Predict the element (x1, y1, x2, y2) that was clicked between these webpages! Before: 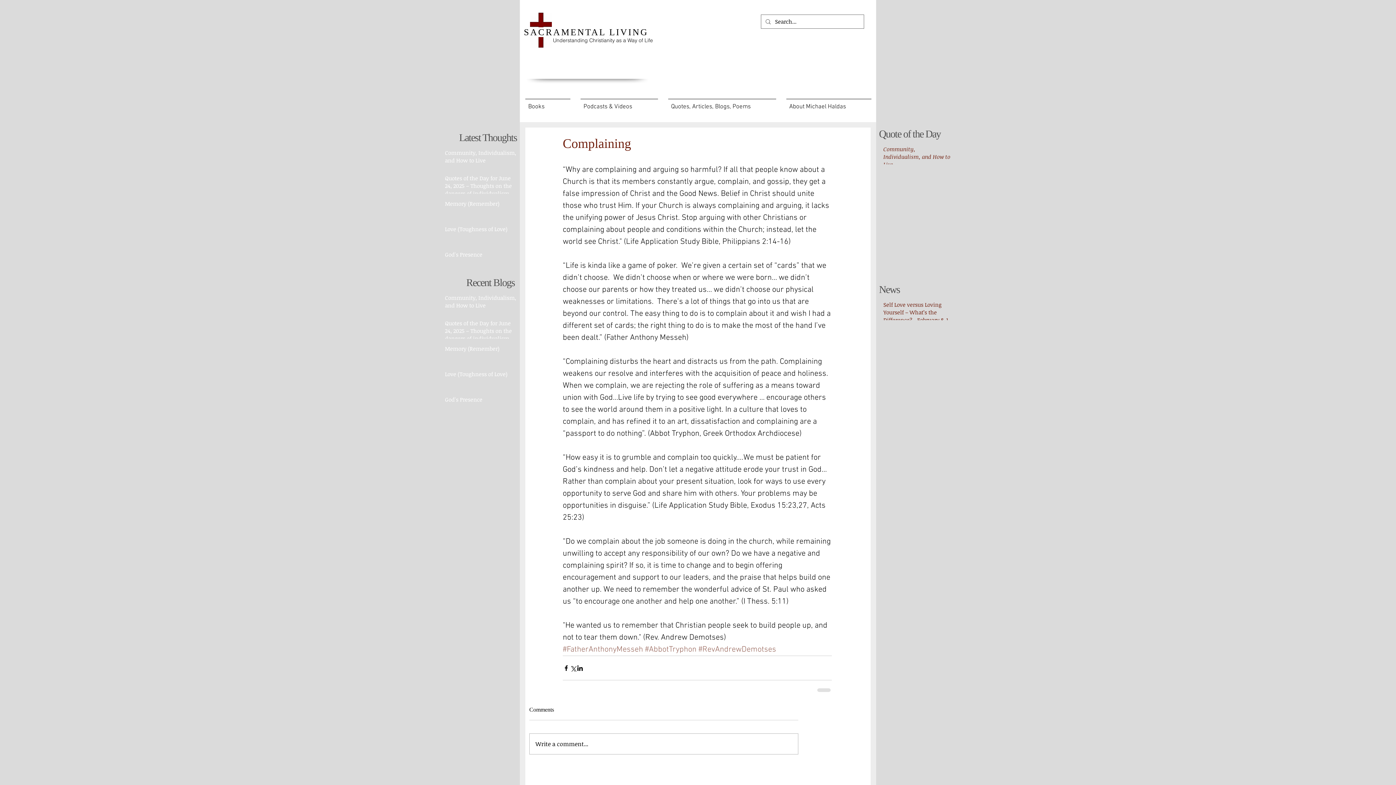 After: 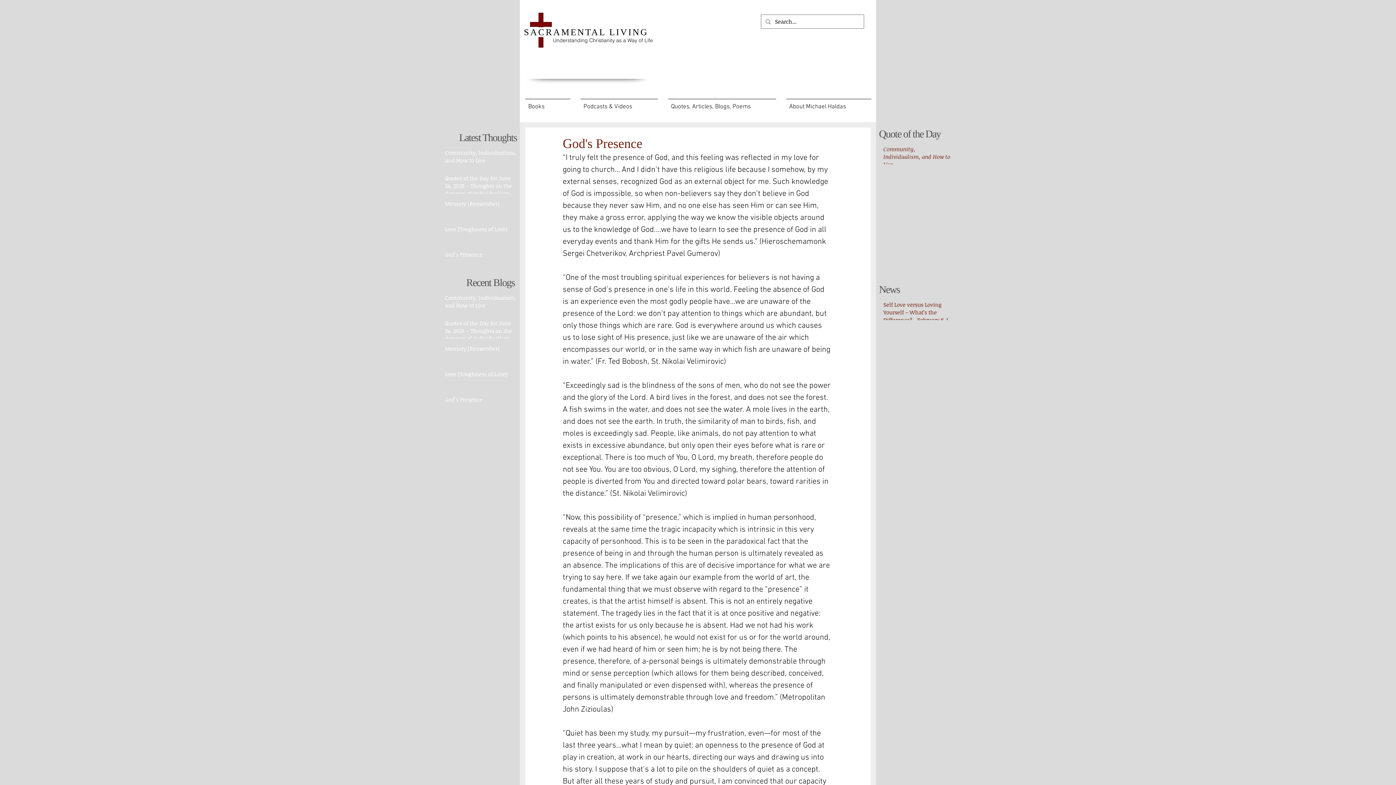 Action: label: God's Presence bbox: (445, 396, 516, 406)